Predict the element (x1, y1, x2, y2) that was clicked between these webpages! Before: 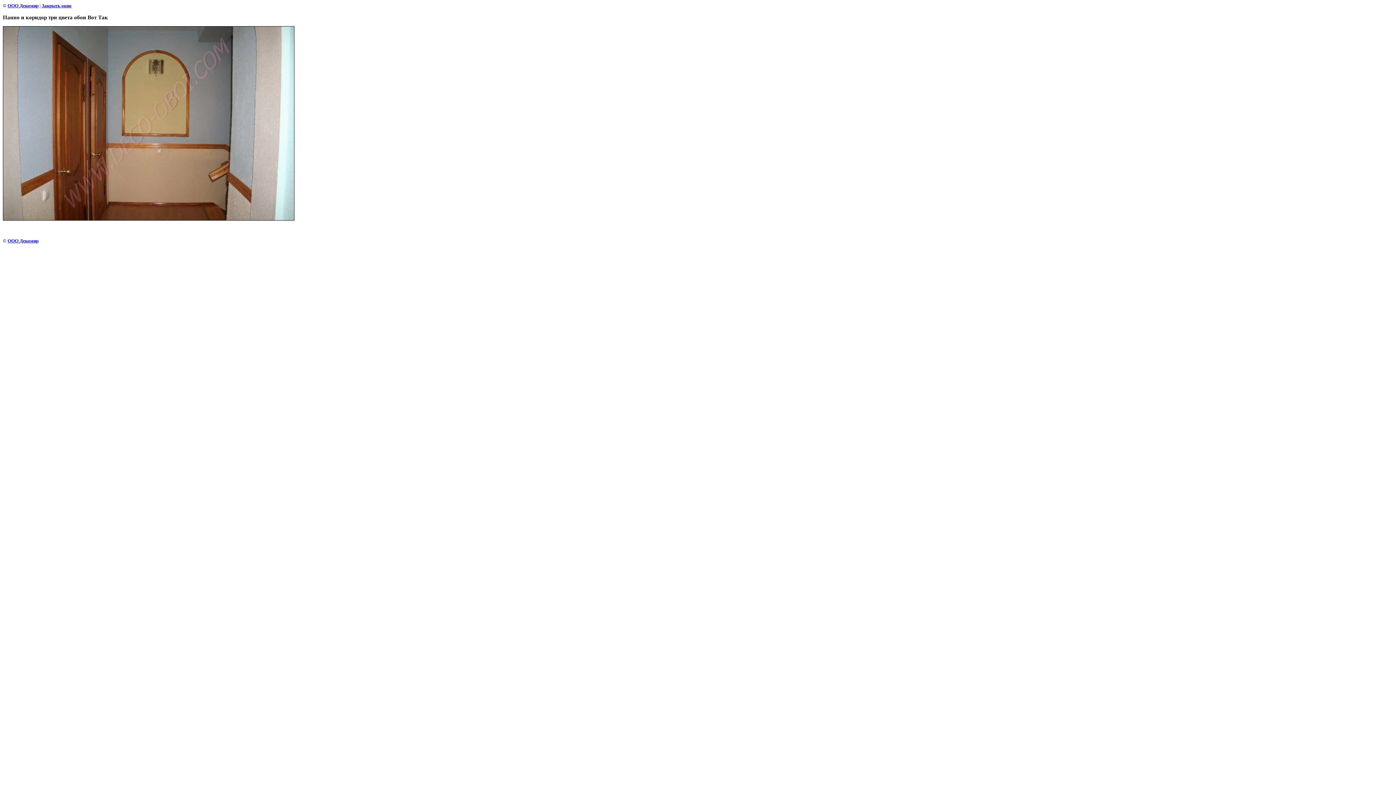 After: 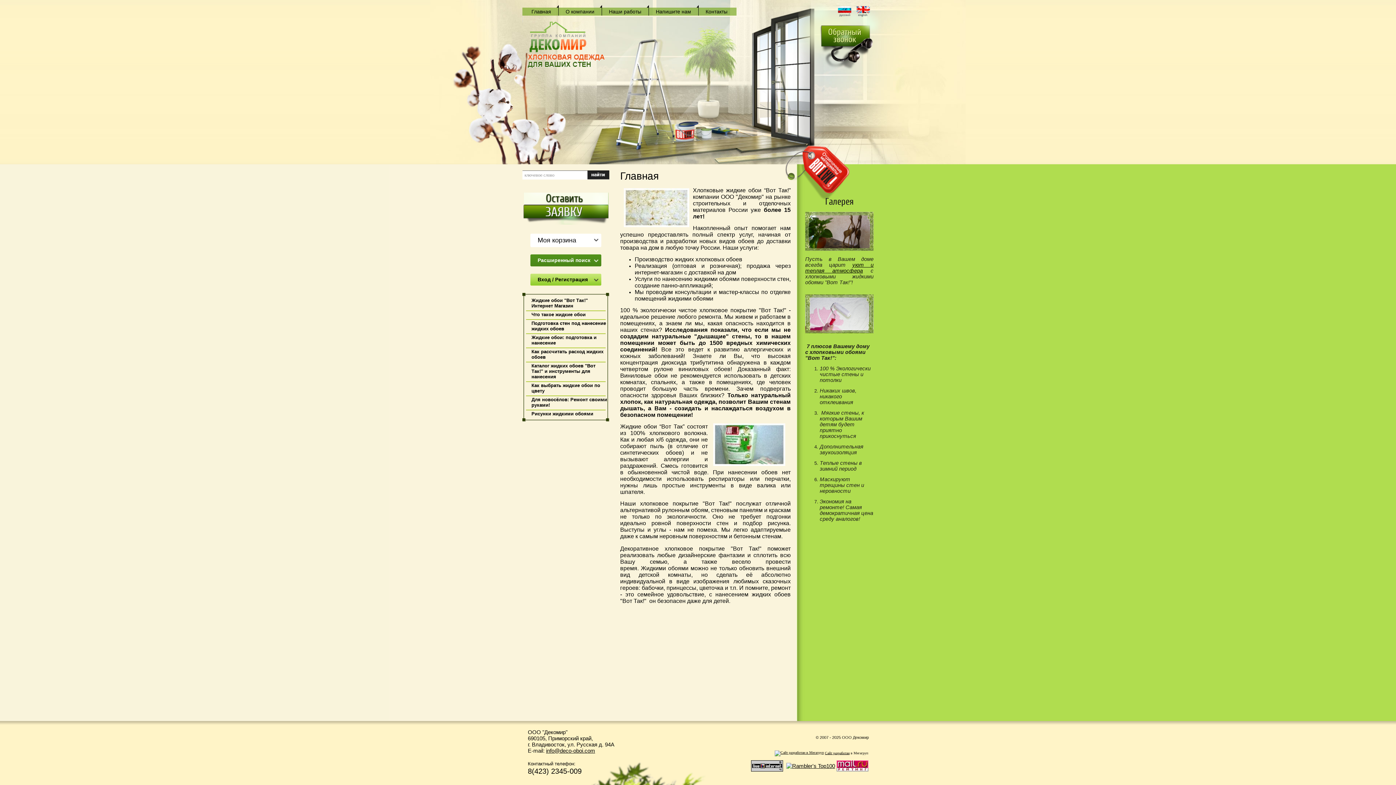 Action: bbox: (7, 238, 38, 243) label: ООО Декомир